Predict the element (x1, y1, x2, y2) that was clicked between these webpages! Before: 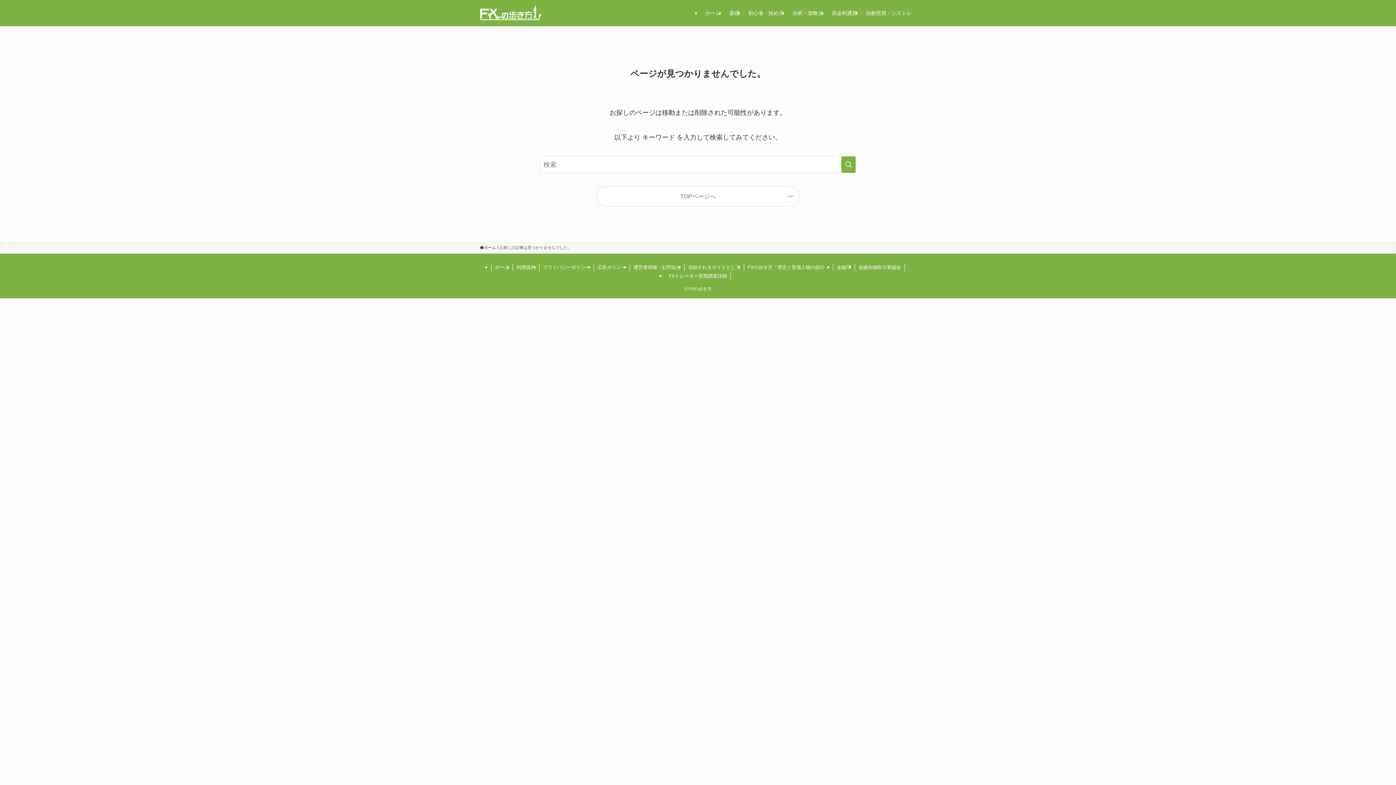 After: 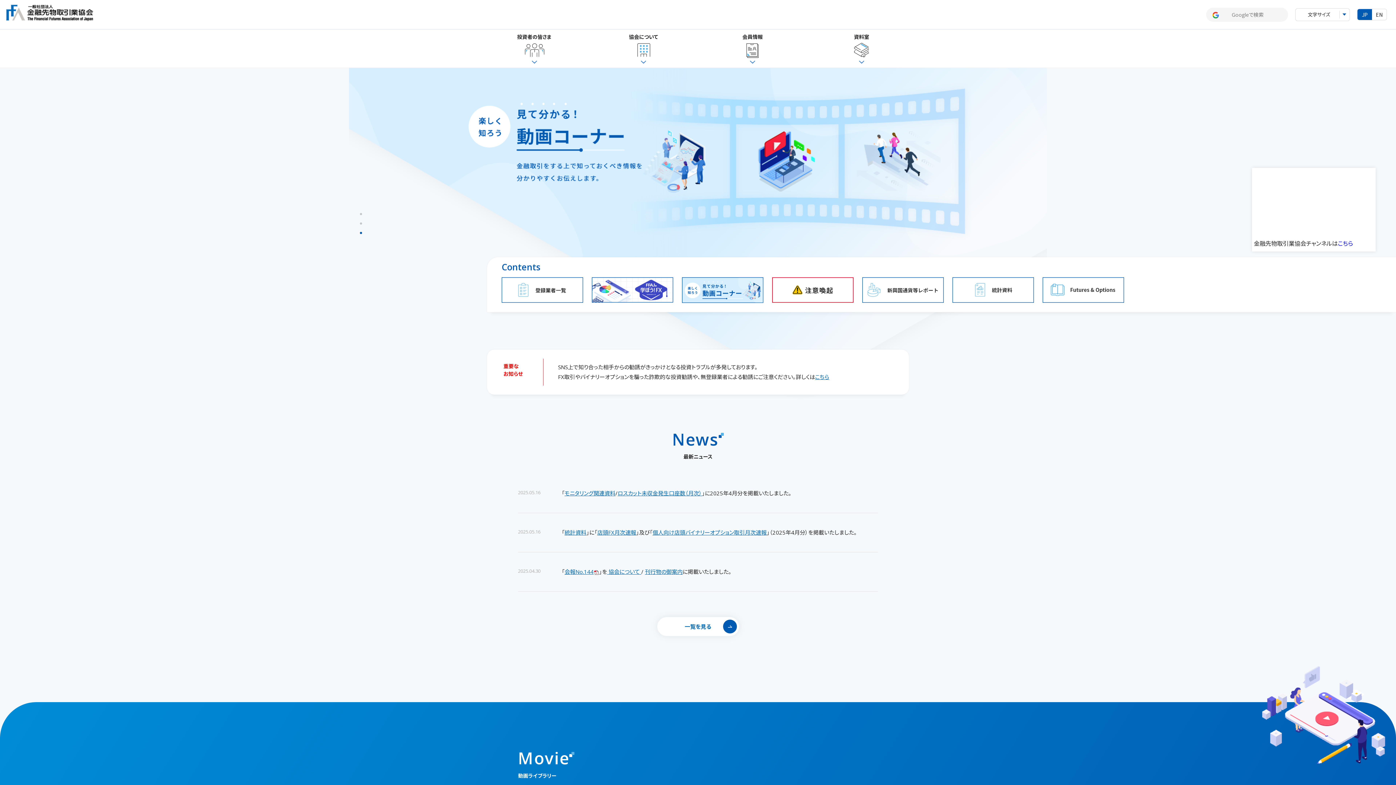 Action: bbox: (855, 264, 905, 271) label: 金融先物取引業協会